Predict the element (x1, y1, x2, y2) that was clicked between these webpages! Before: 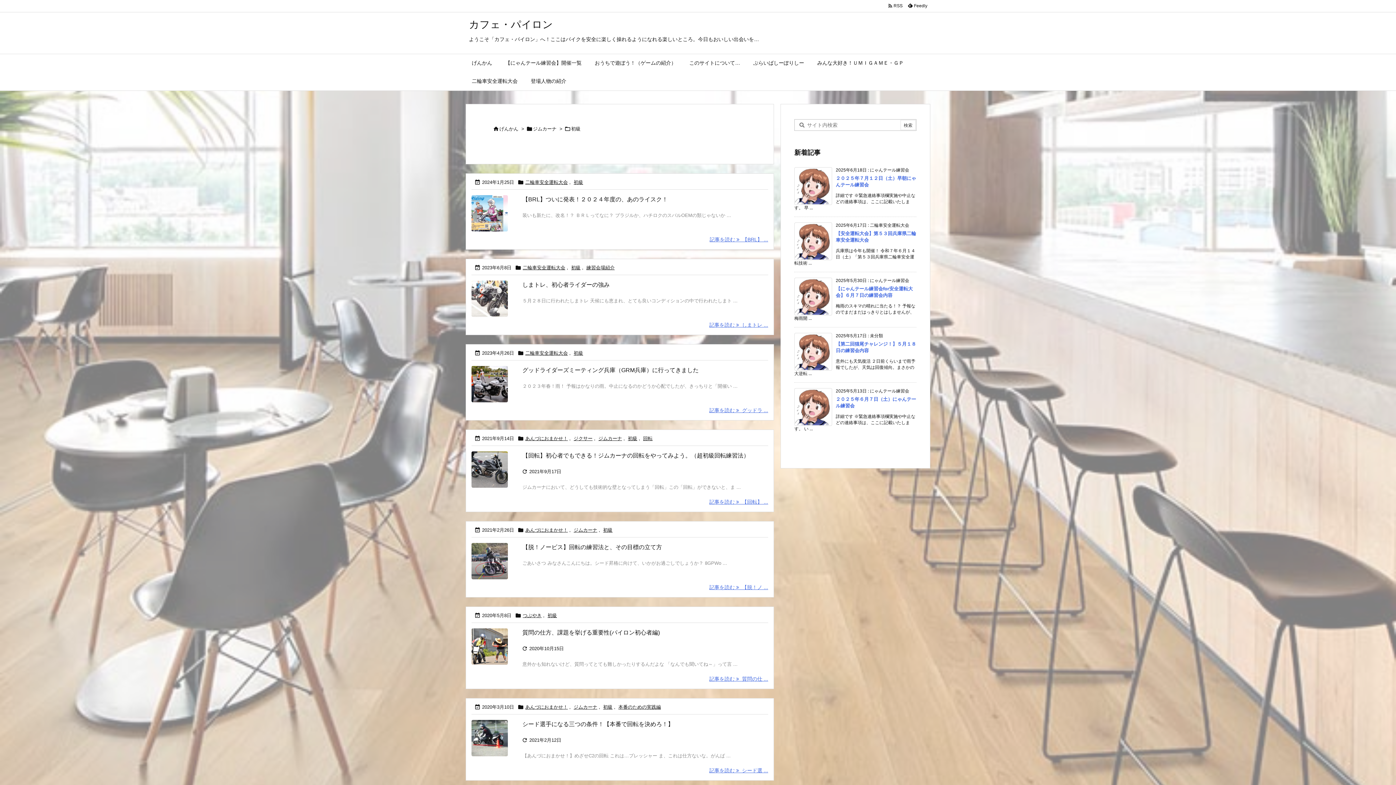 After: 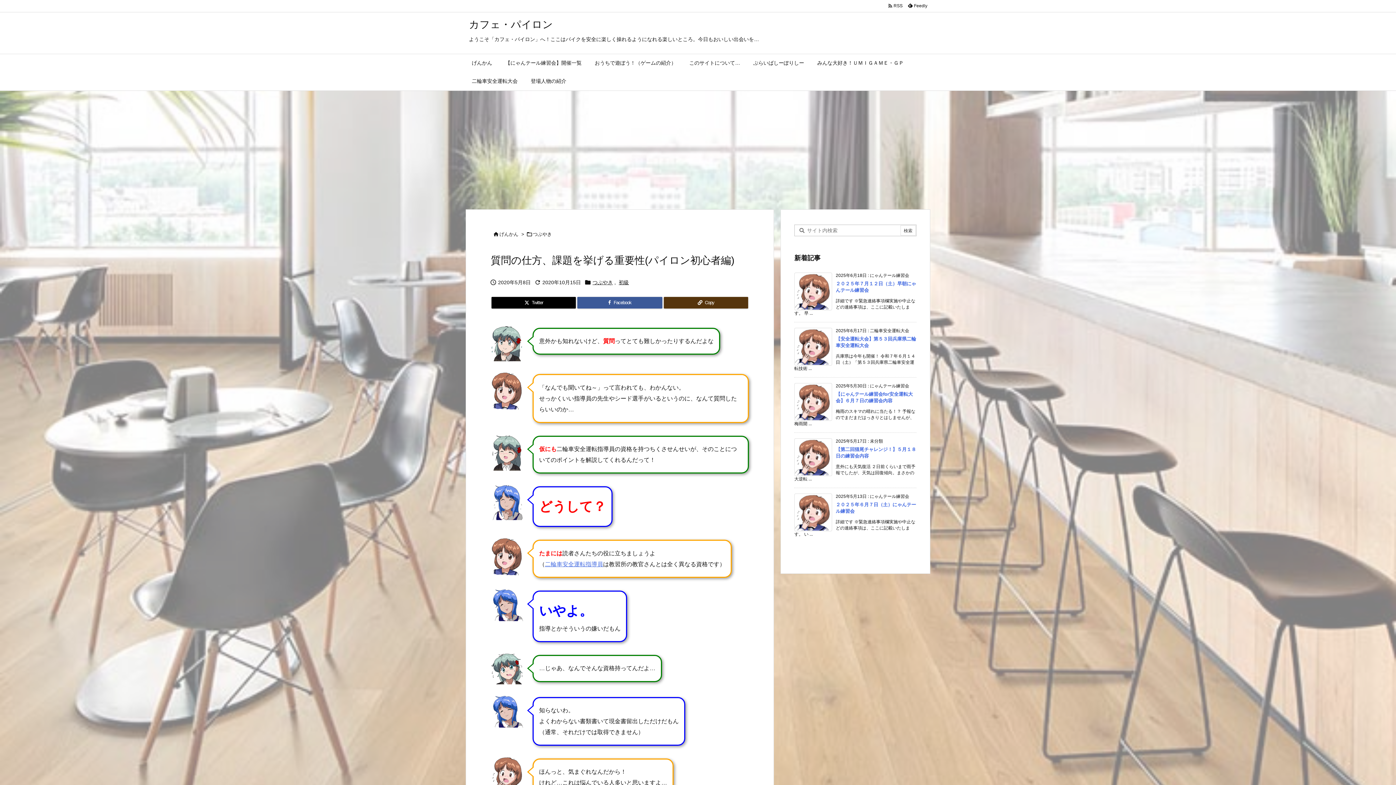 Action: bbox: (522, 629, 660, 636) label: 質問の仕方、課題を挙げる重要性(パイロン初心者編)